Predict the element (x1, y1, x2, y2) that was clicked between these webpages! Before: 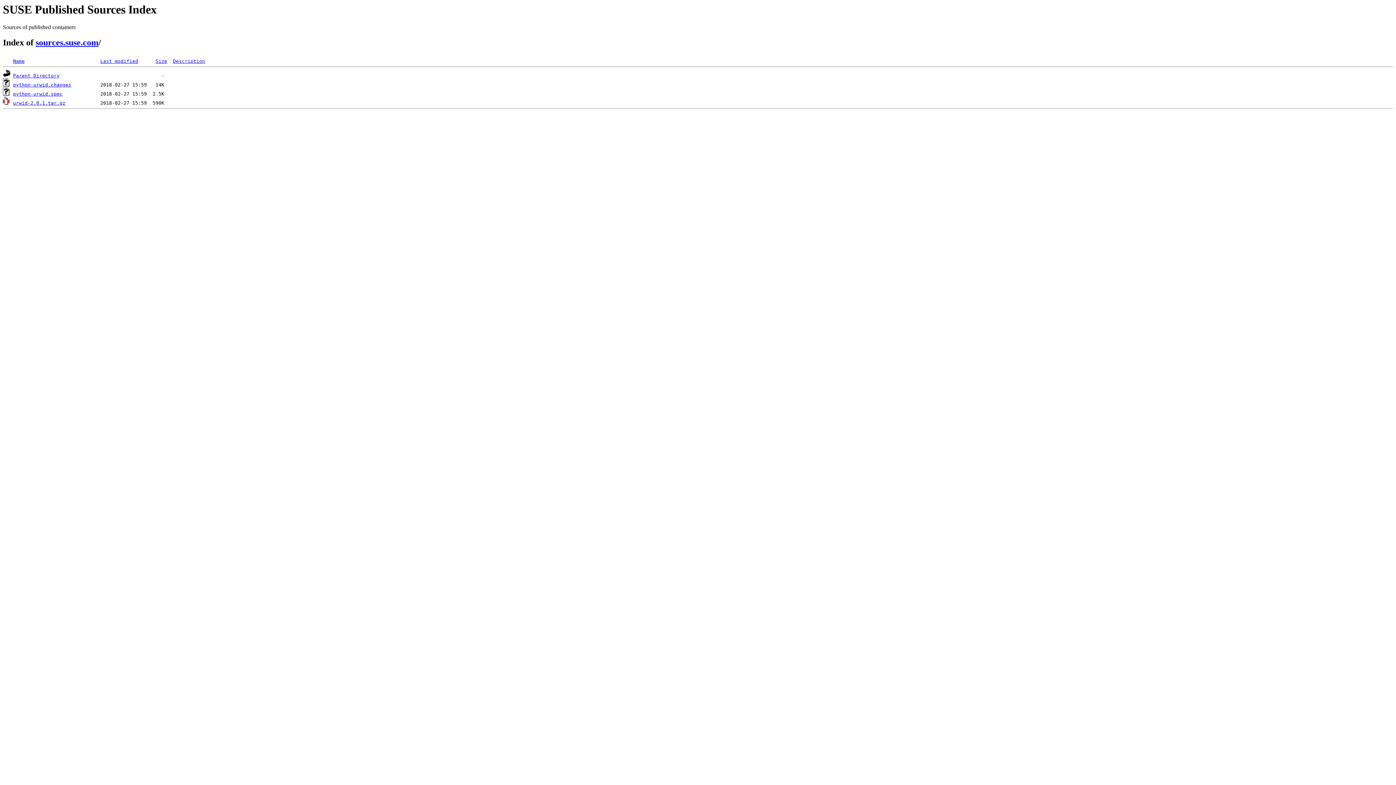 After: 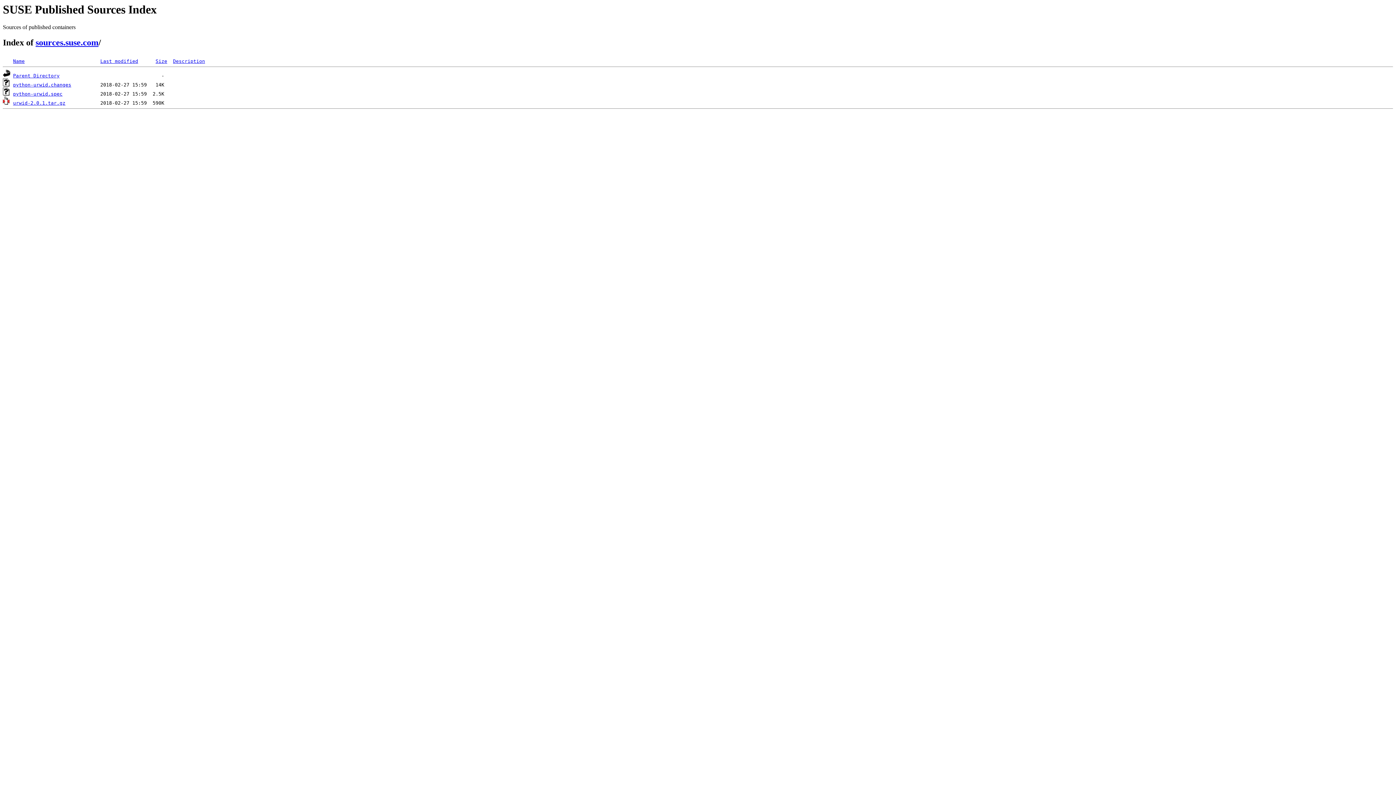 Action: label: Last modified bbox: (100, 58, 138, 64)